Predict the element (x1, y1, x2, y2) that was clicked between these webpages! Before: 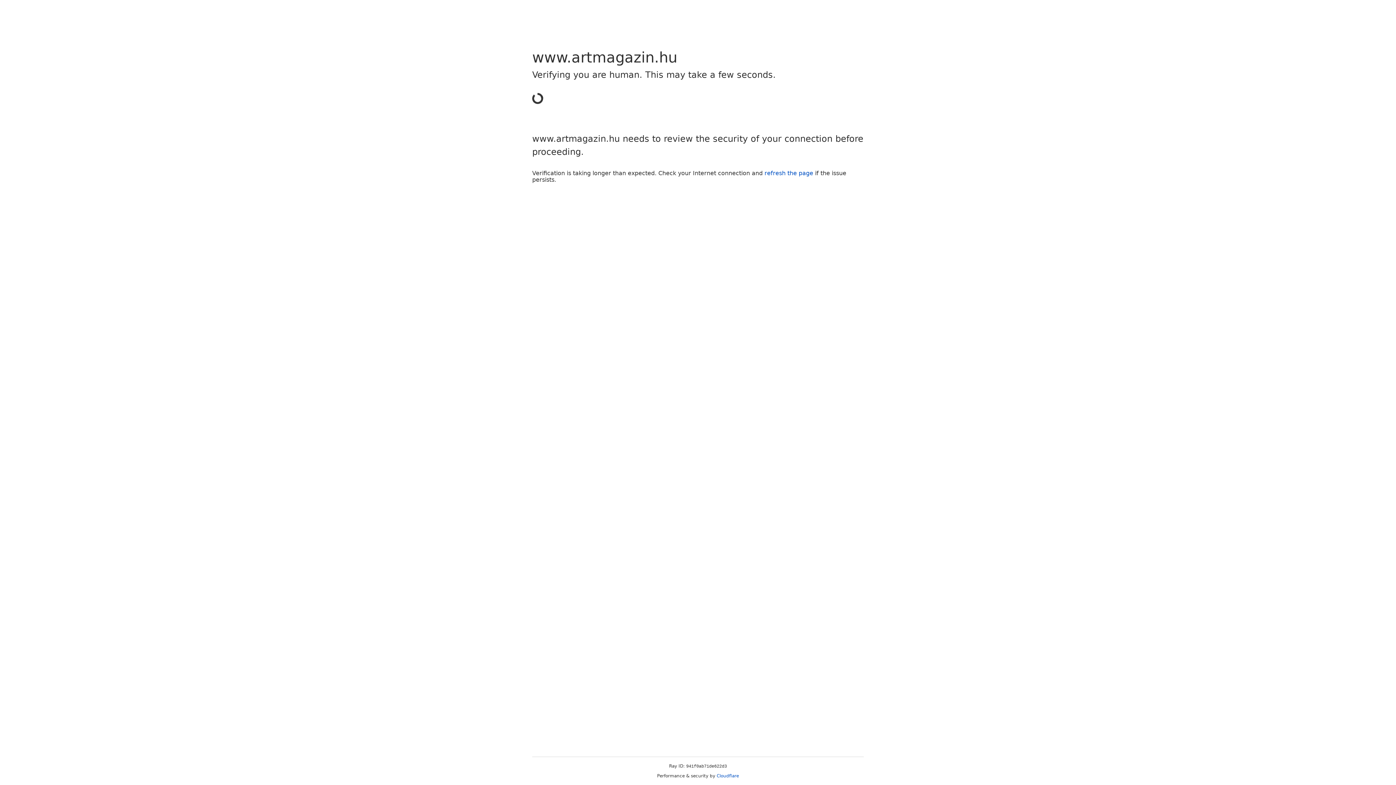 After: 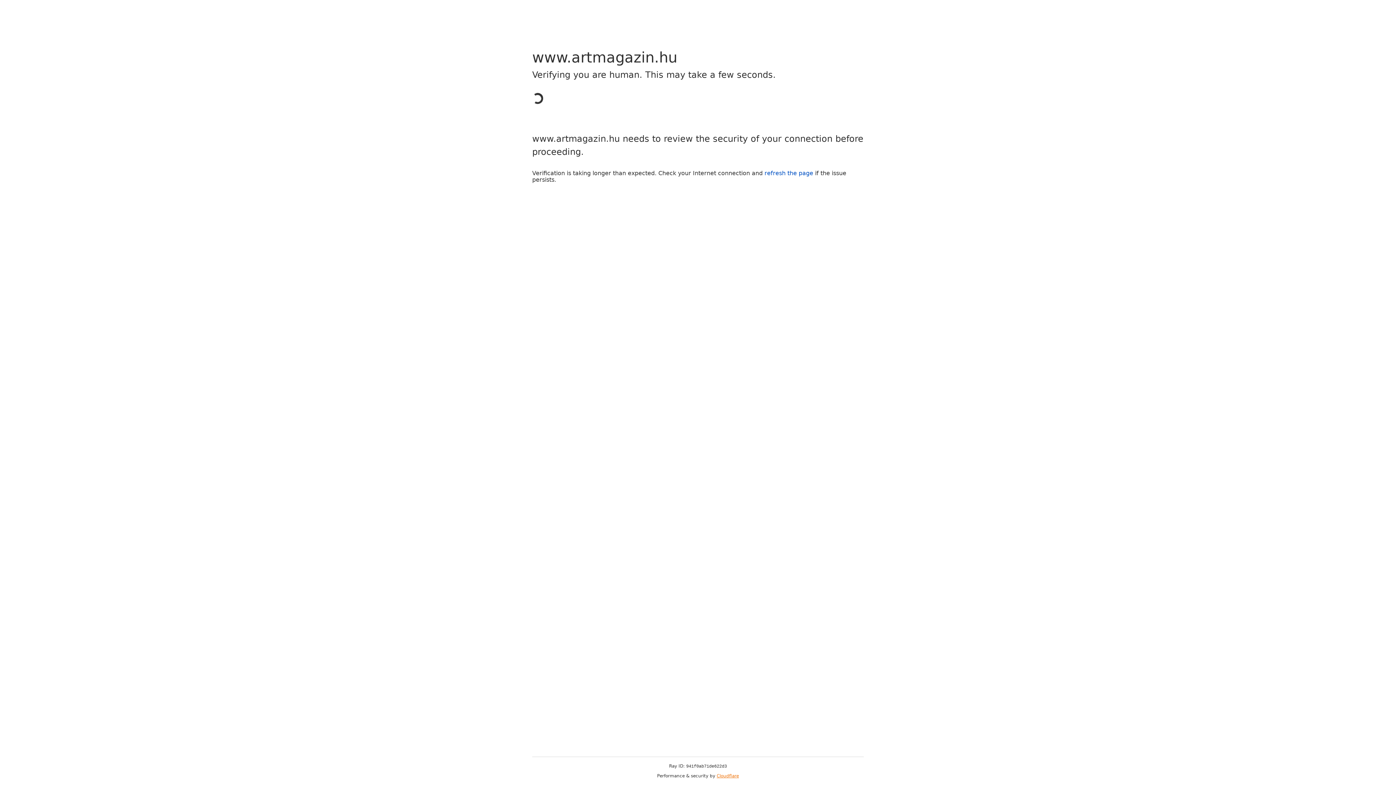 Action: label: Cloudflare bbox: (716, 773, 739, 778)